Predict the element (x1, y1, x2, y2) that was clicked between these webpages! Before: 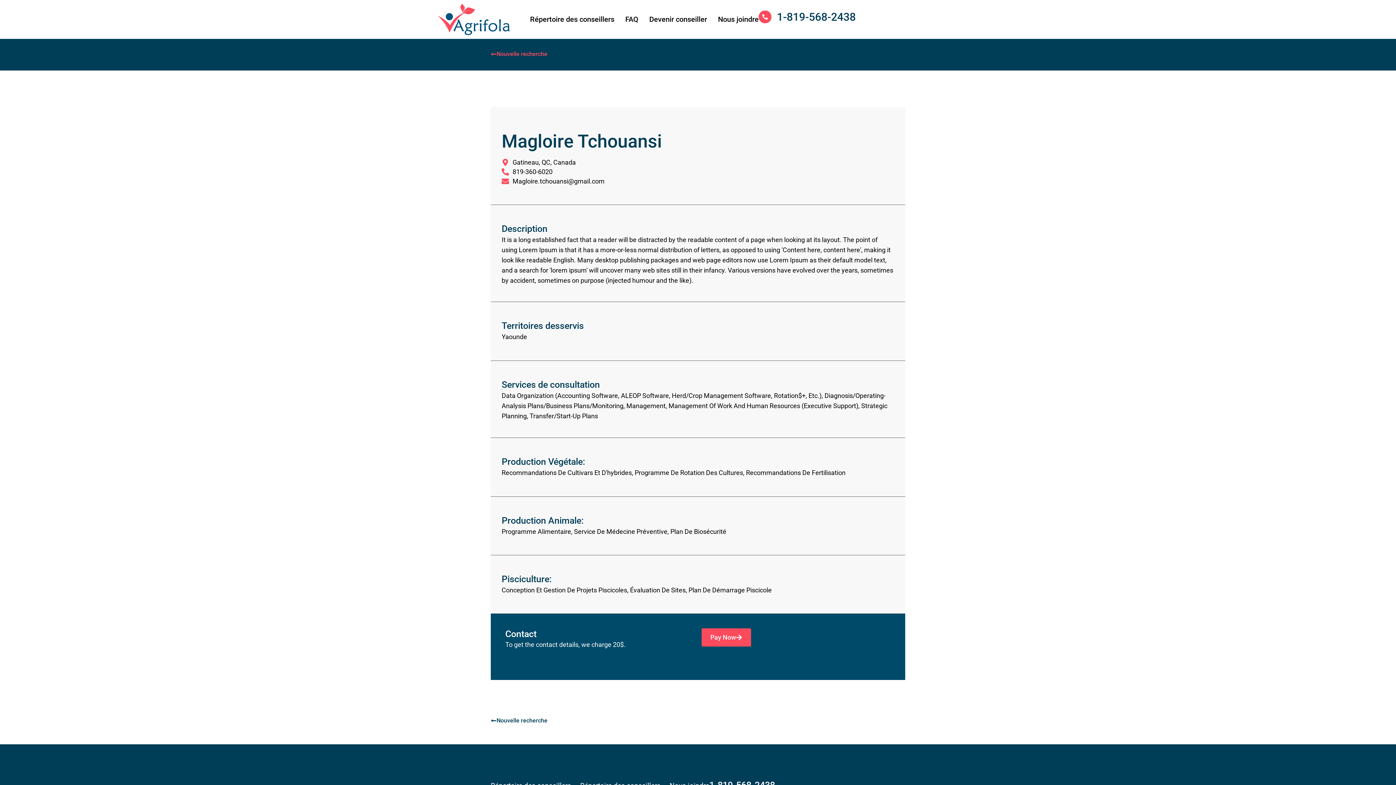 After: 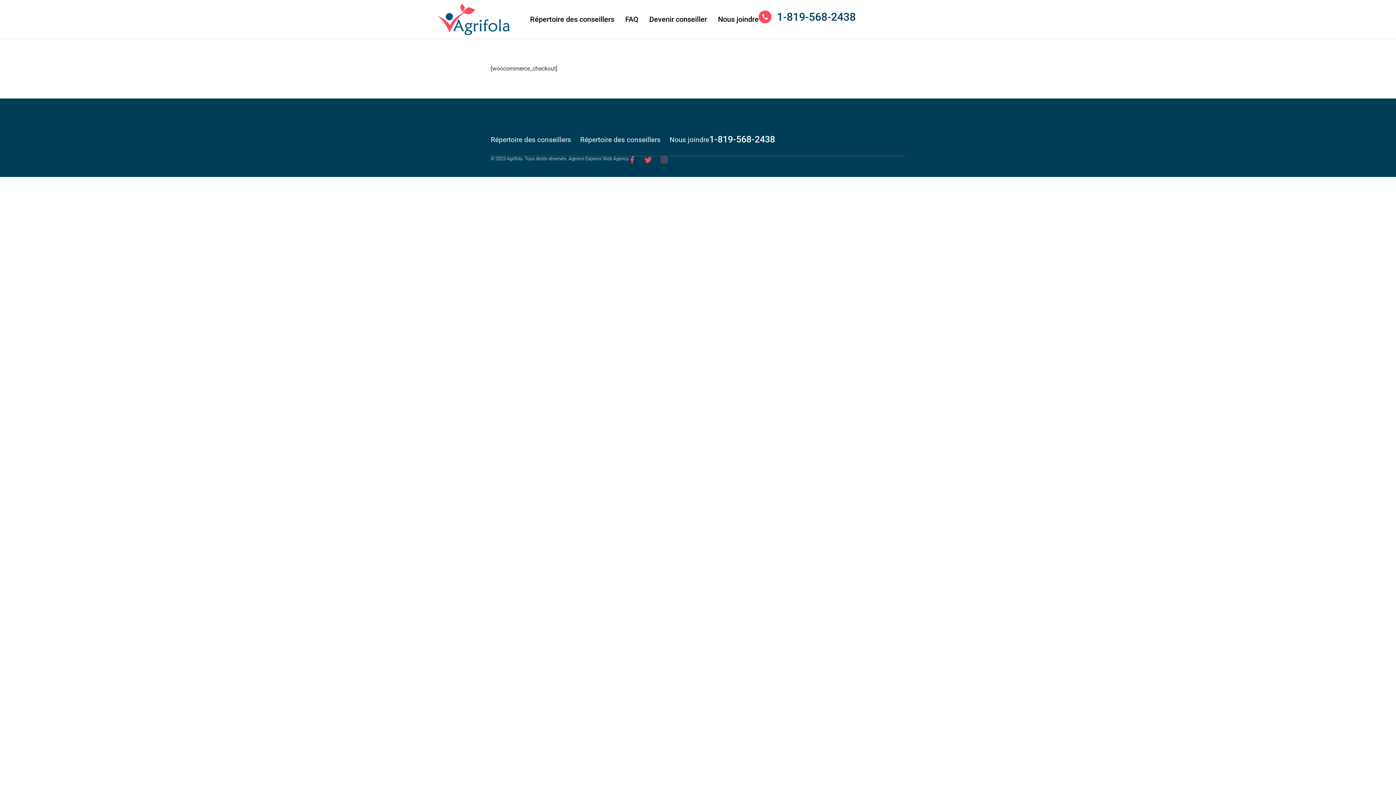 Action: bbox: (701, 628, 751, 646) label: Pay Now